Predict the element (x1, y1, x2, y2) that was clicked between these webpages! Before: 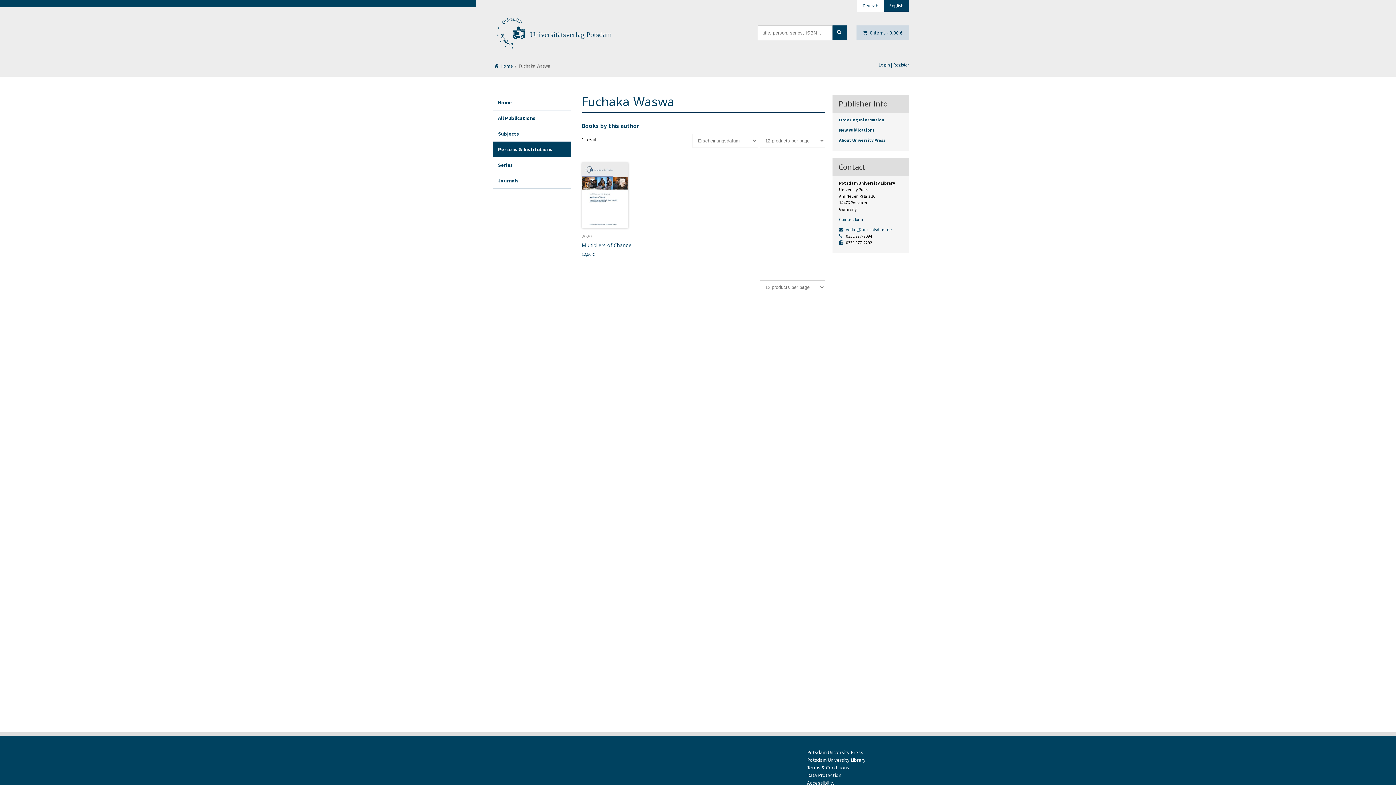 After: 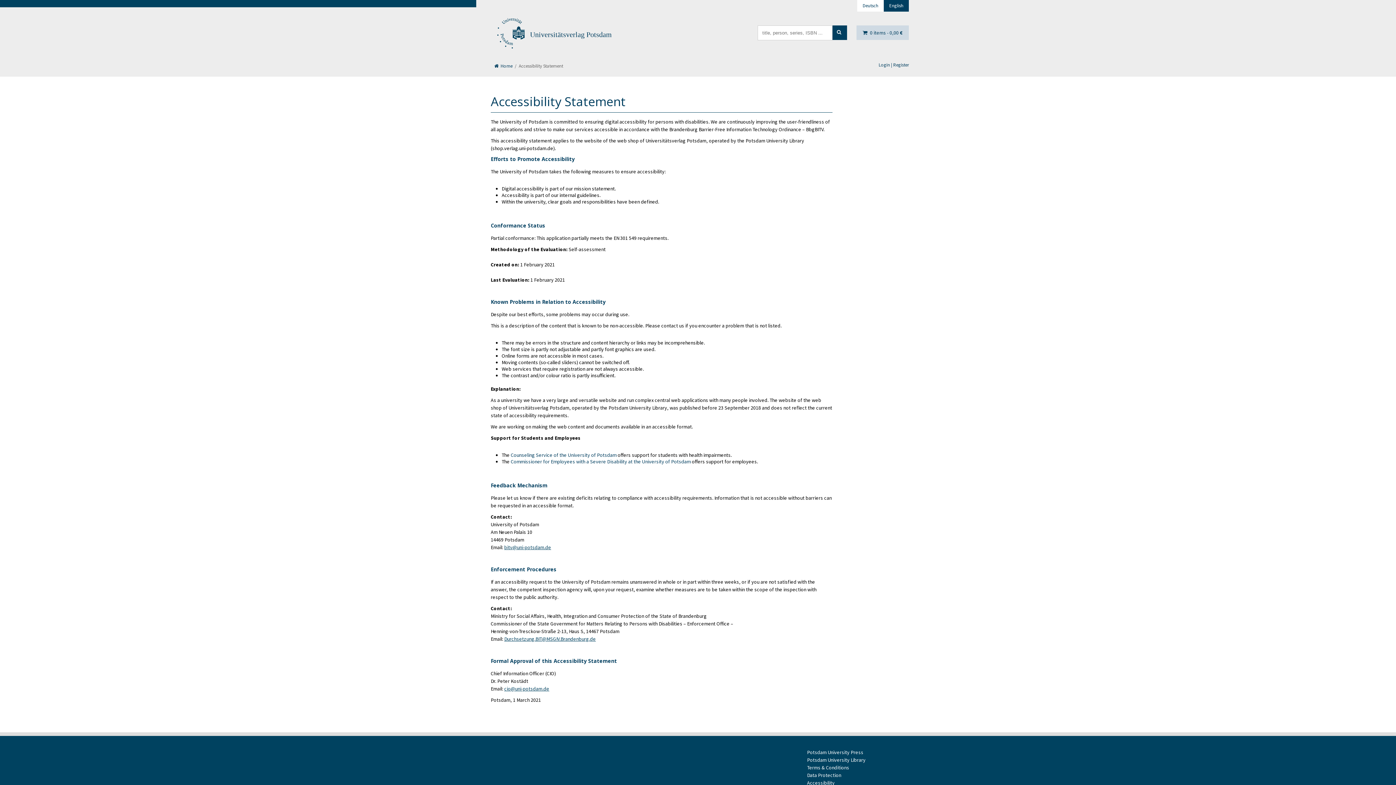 Action: bbox: (807, 780, 834, 786) label: Accessibility